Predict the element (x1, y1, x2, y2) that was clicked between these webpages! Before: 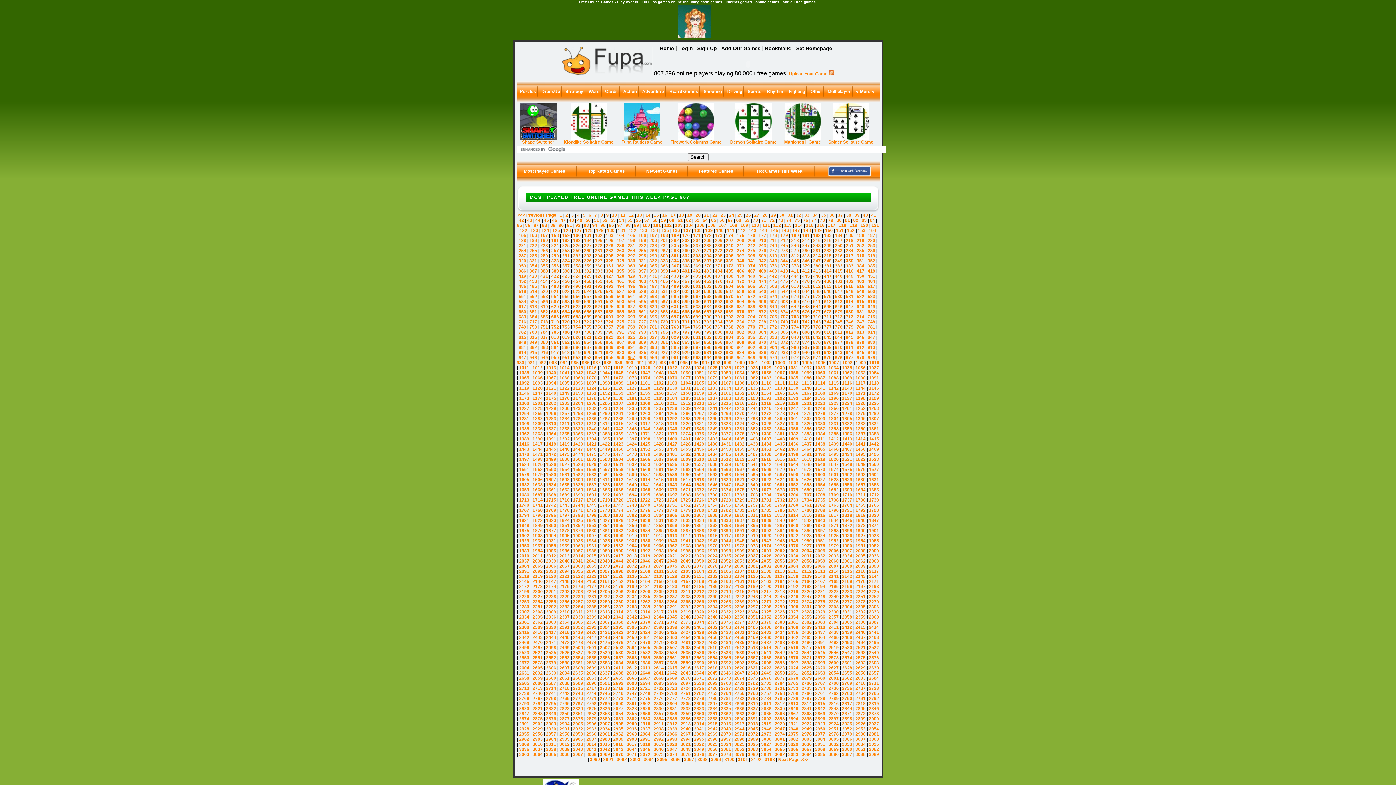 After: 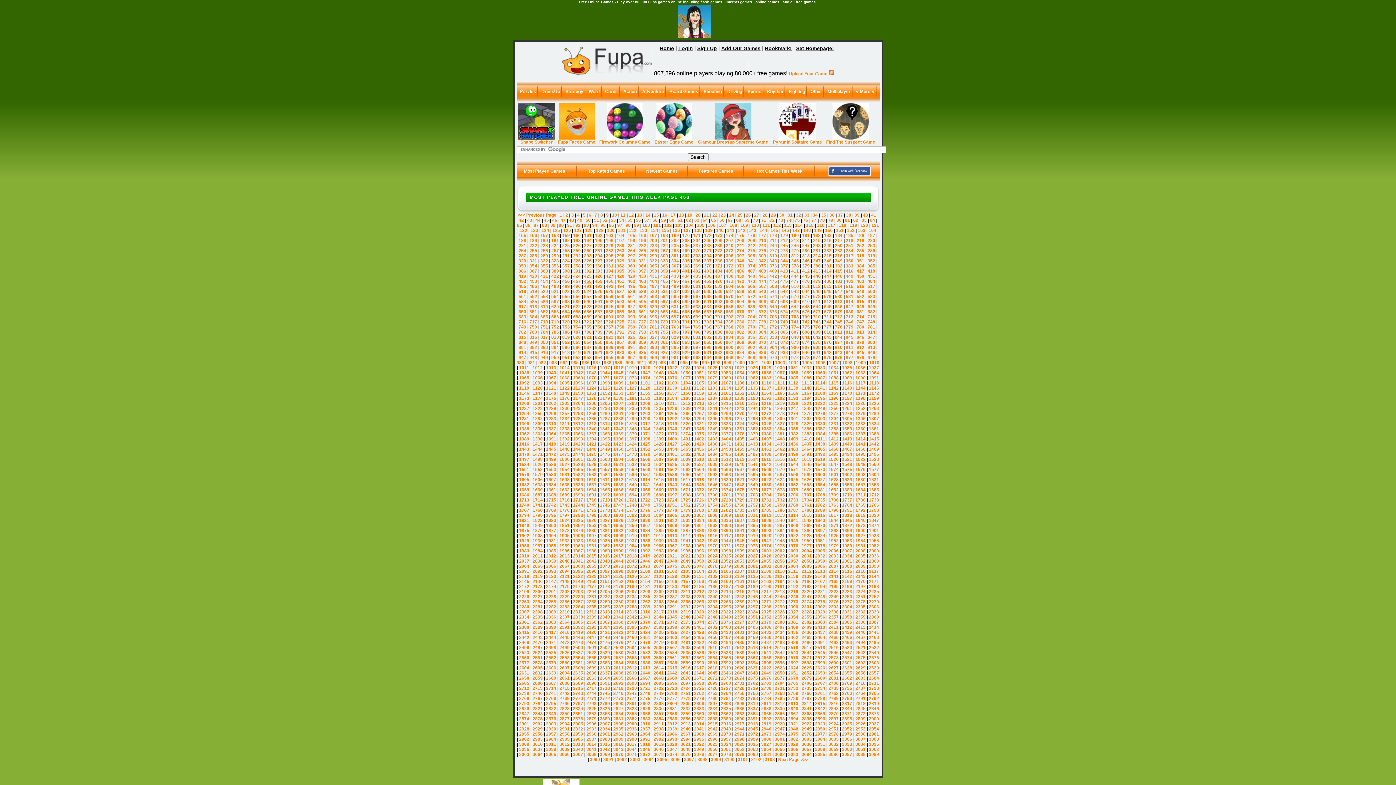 Action: label: 458 bbox: (584, 278, 591, 284)